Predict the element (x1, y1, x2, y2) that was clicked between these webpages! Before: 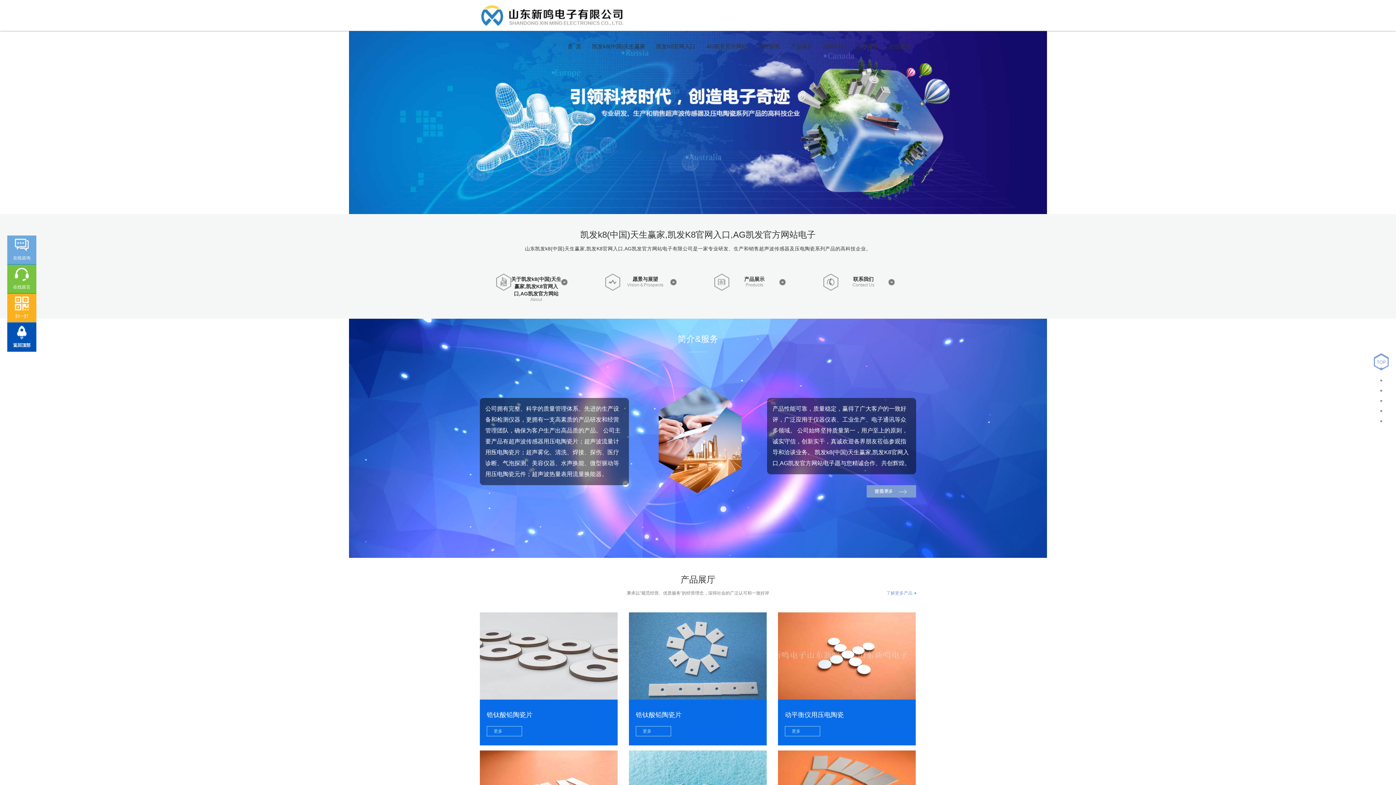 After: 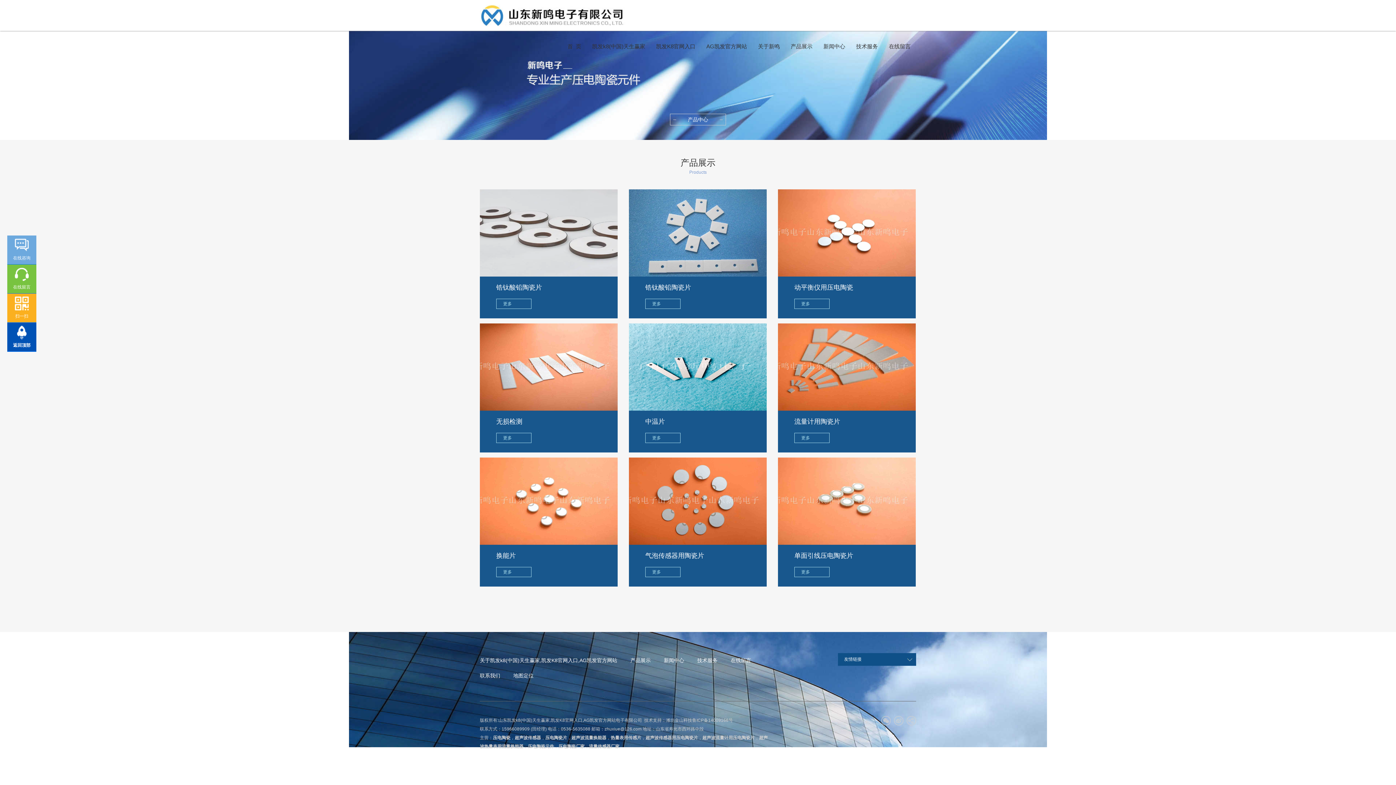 Action: bbox: (729, 275, 779, 282) label: 产品展示